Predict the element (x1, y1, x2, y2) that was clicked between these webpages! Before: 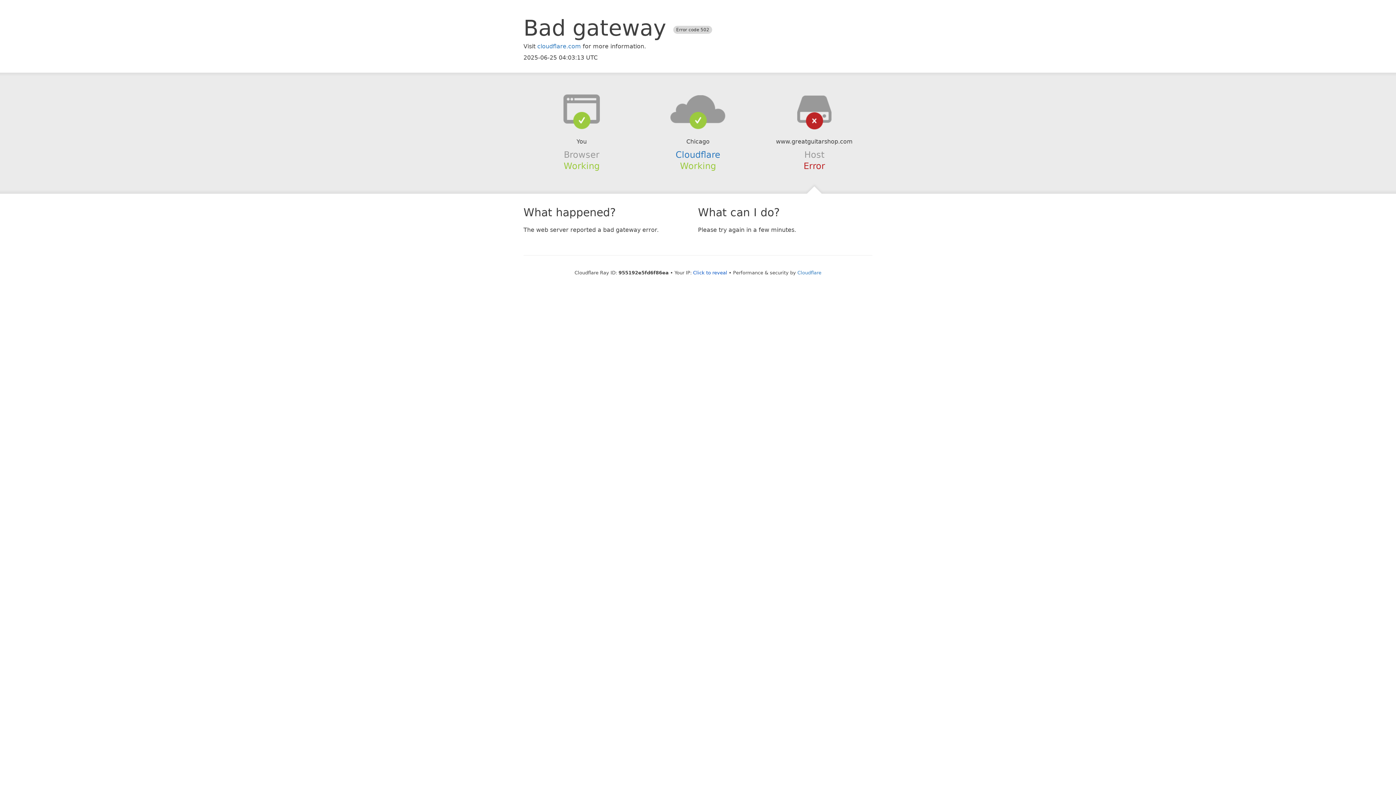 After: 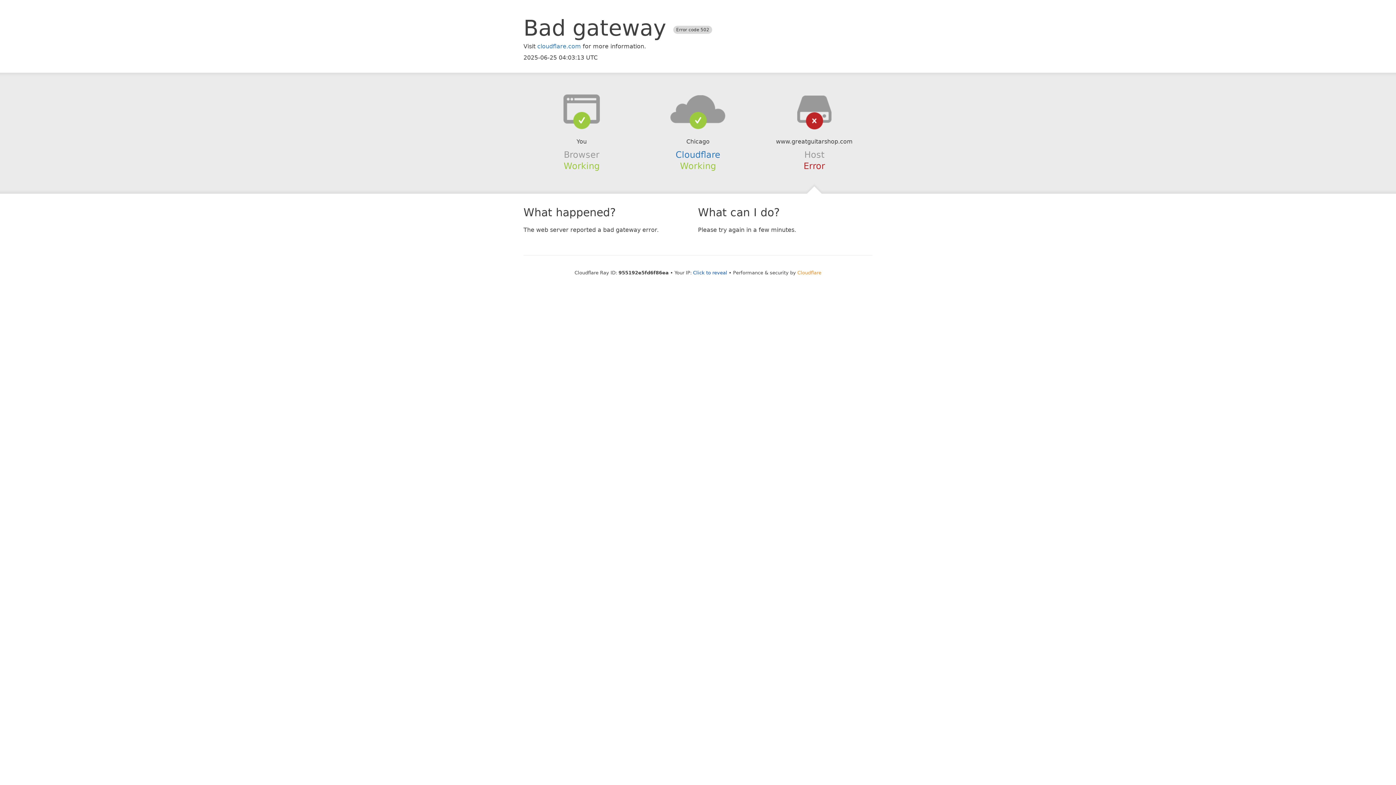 Action: bbox: (797, 270, 821, 275) label: Cloudflare